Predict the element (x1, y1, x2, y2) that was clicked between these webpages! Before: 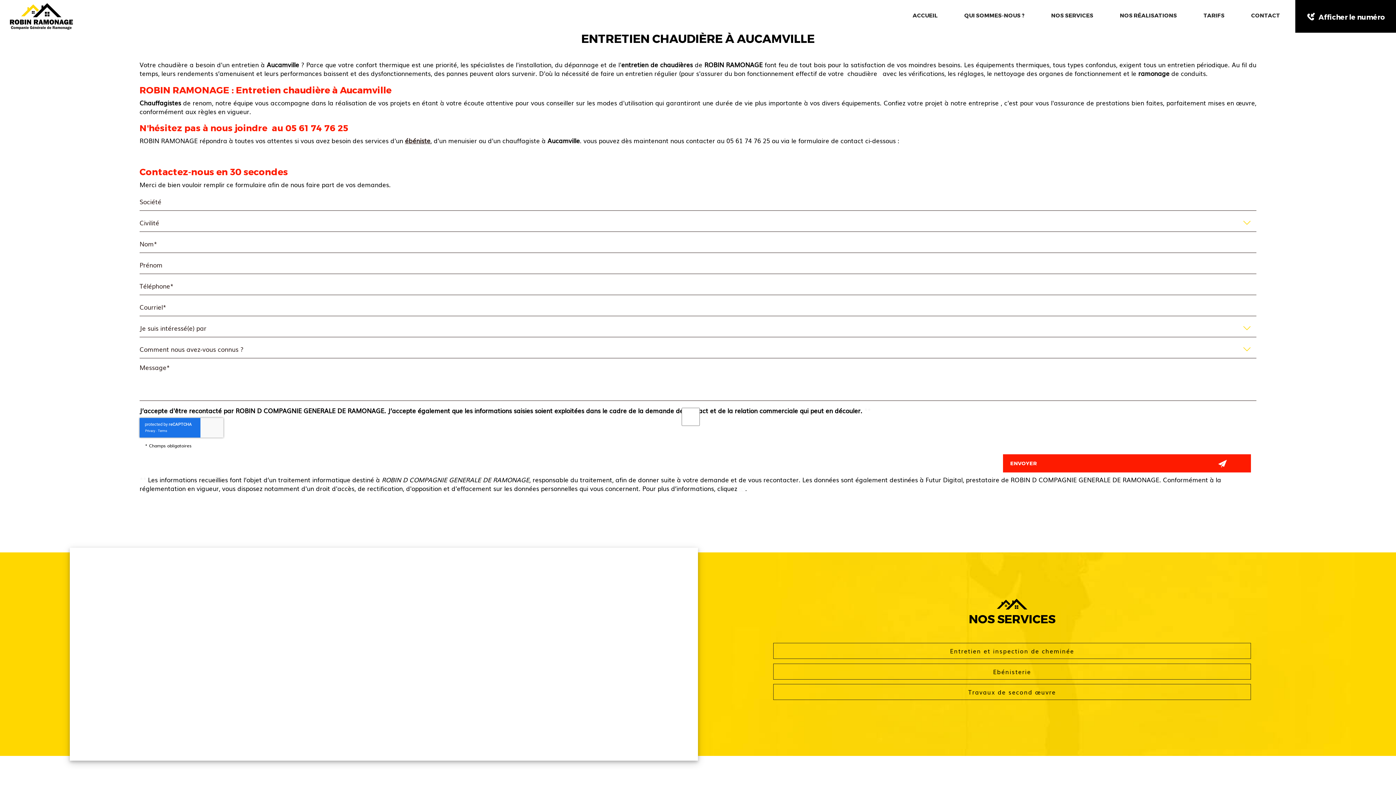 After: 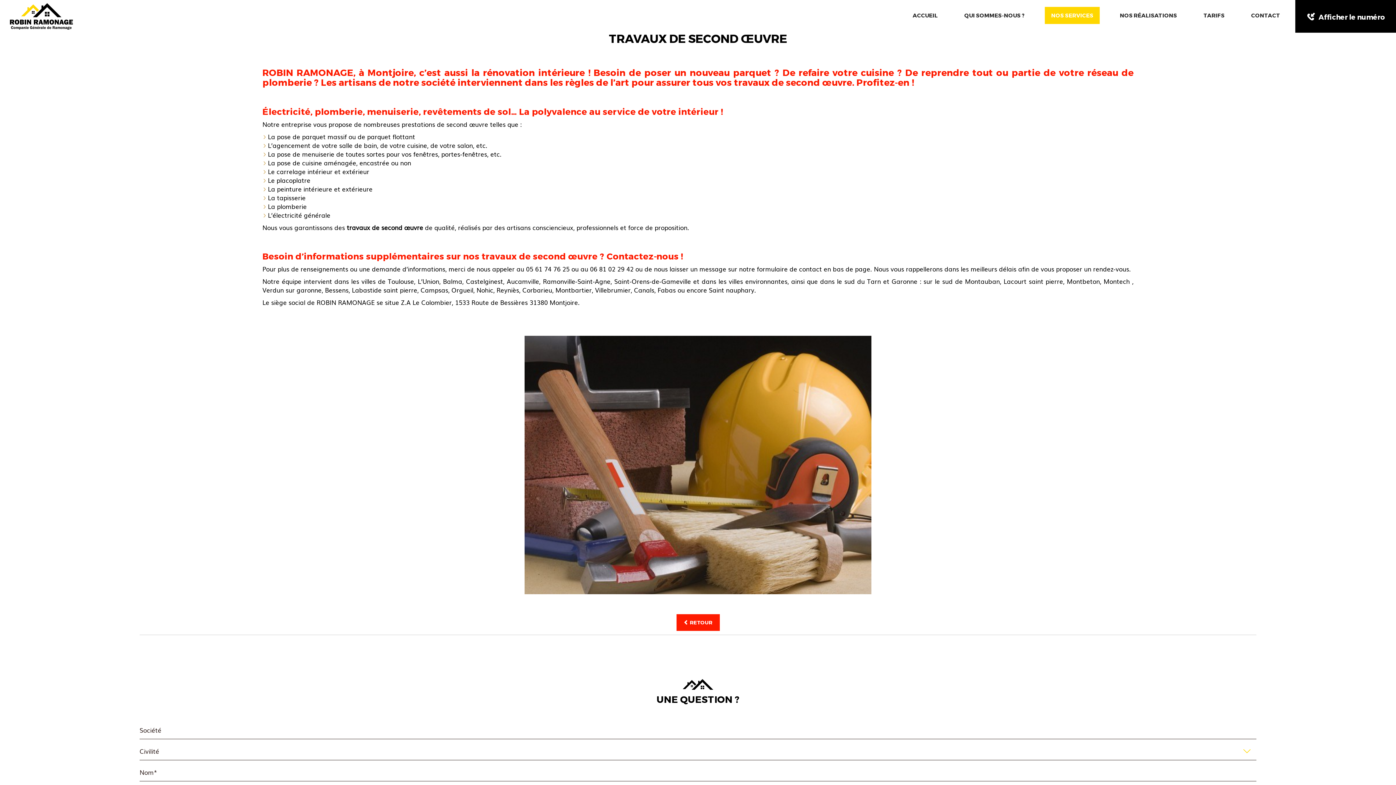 Action: bbox: (773, 684, 1250, 700) label: Travaux de second œuvre